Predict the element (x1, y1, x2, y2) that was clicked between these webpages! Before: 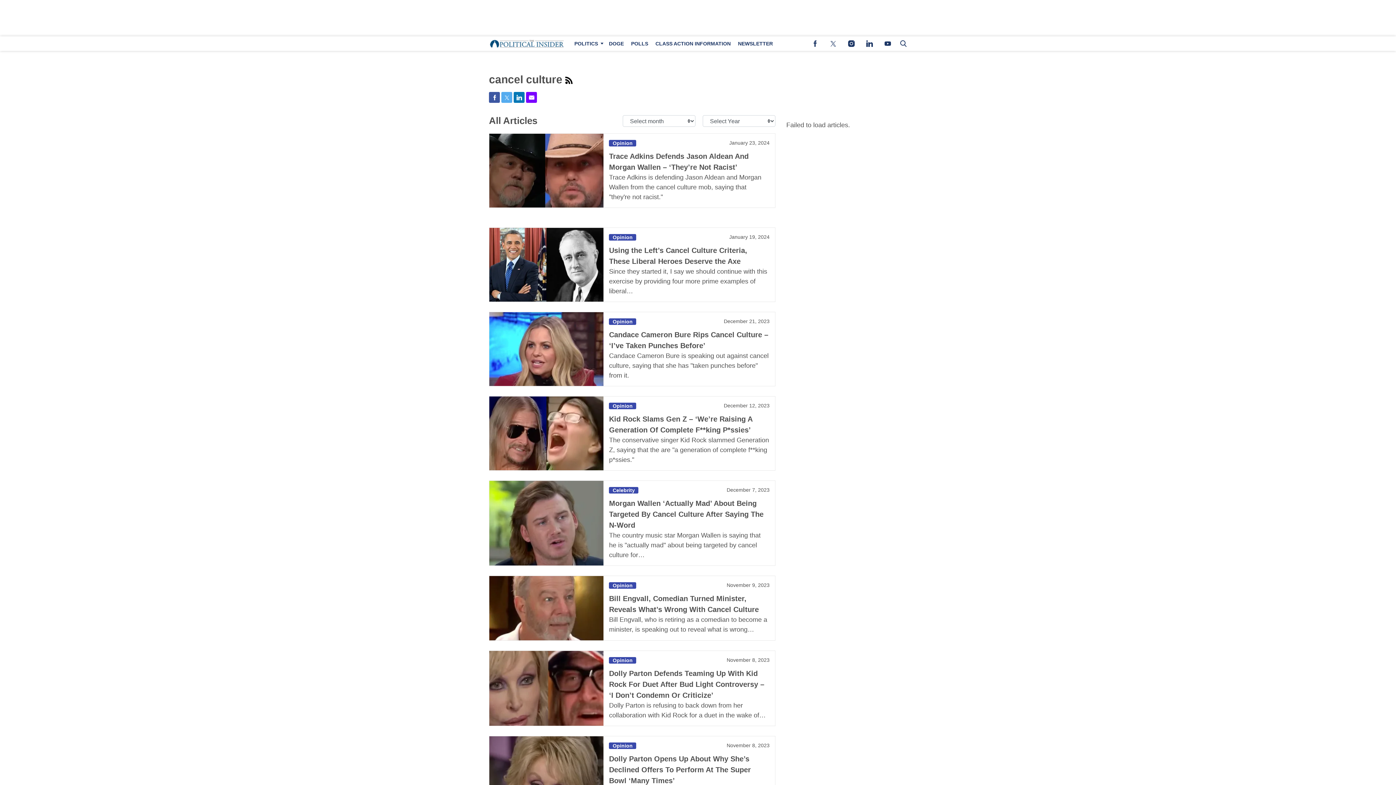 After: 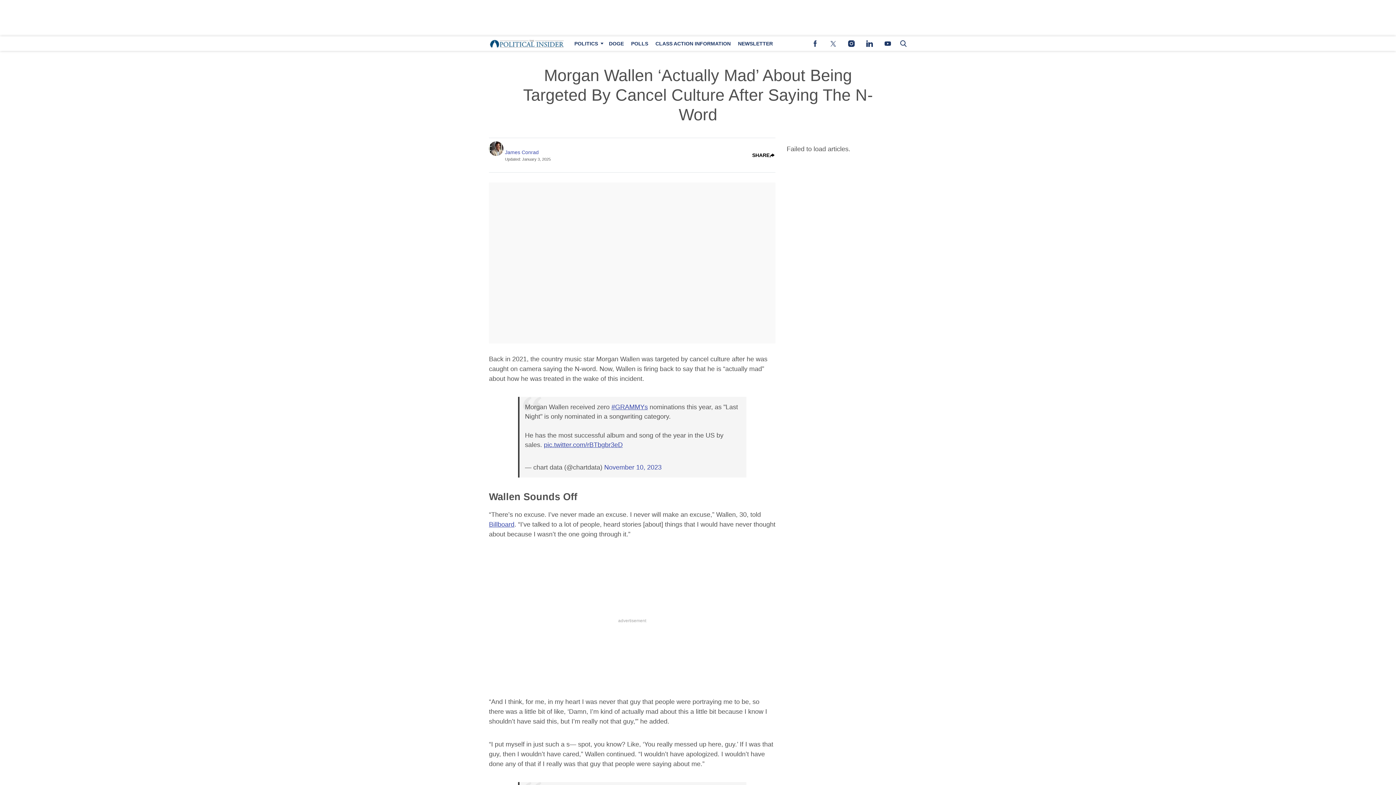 Action: bbox: (489, 481, 603, 565)